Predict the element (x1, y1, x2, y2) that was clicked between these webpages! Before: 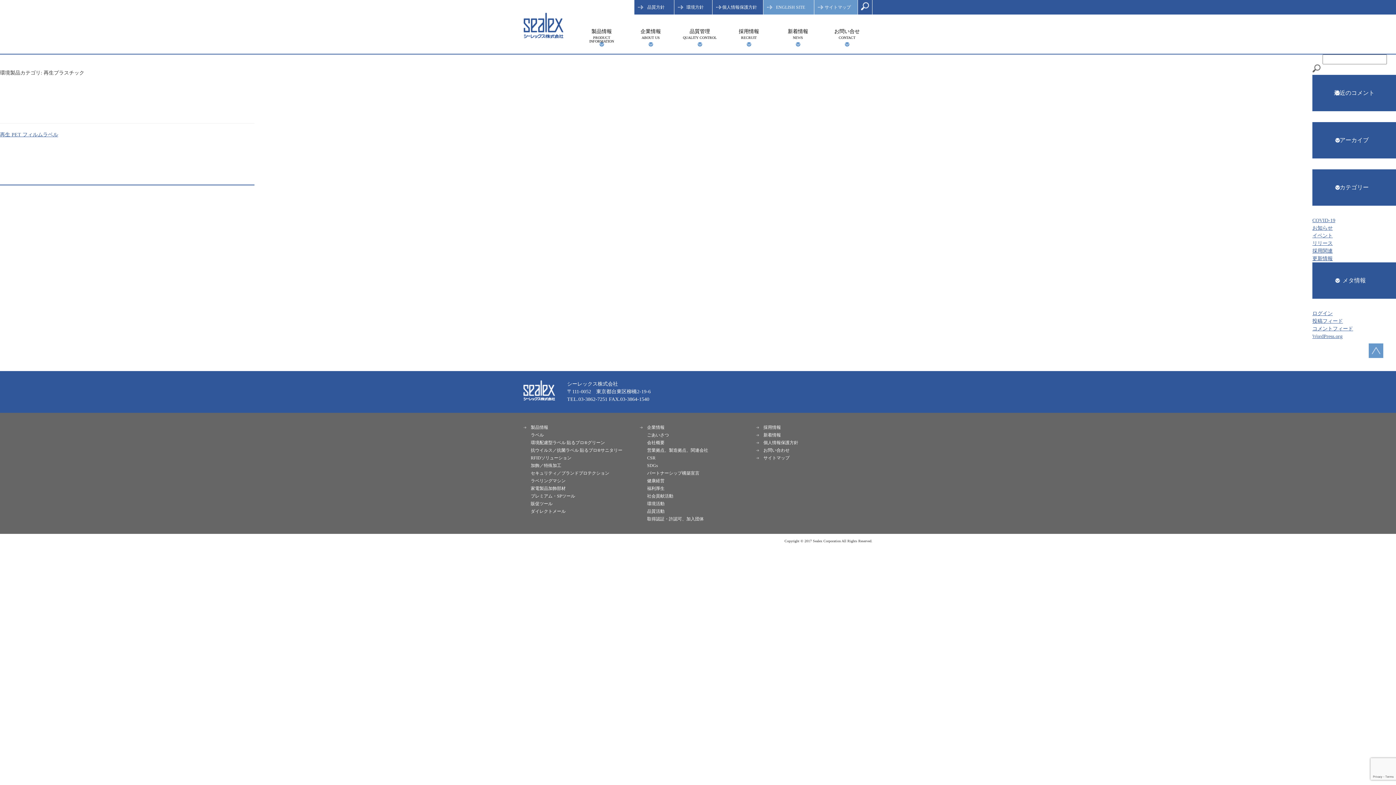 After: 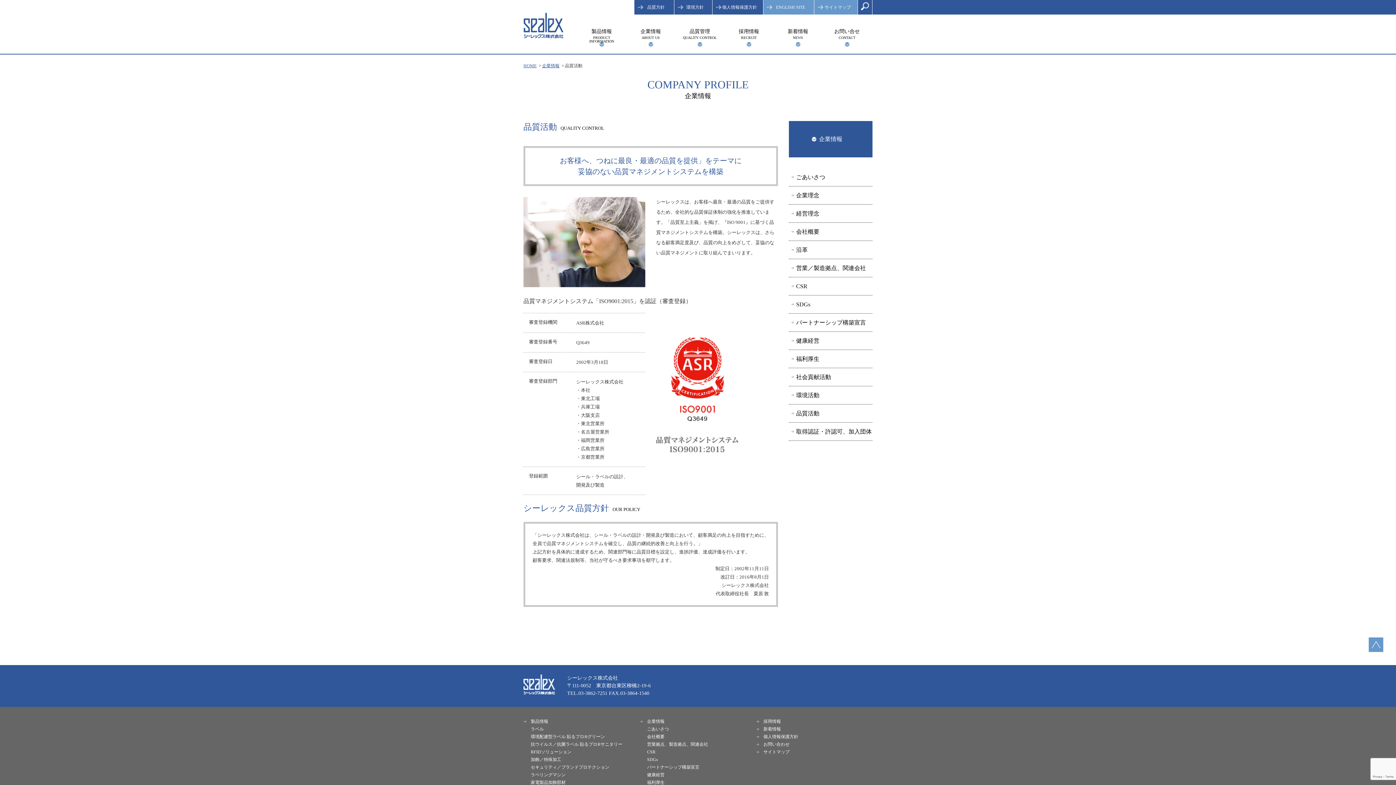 Action: label: 品質活動 bbox: (639, 508, 756, 515)